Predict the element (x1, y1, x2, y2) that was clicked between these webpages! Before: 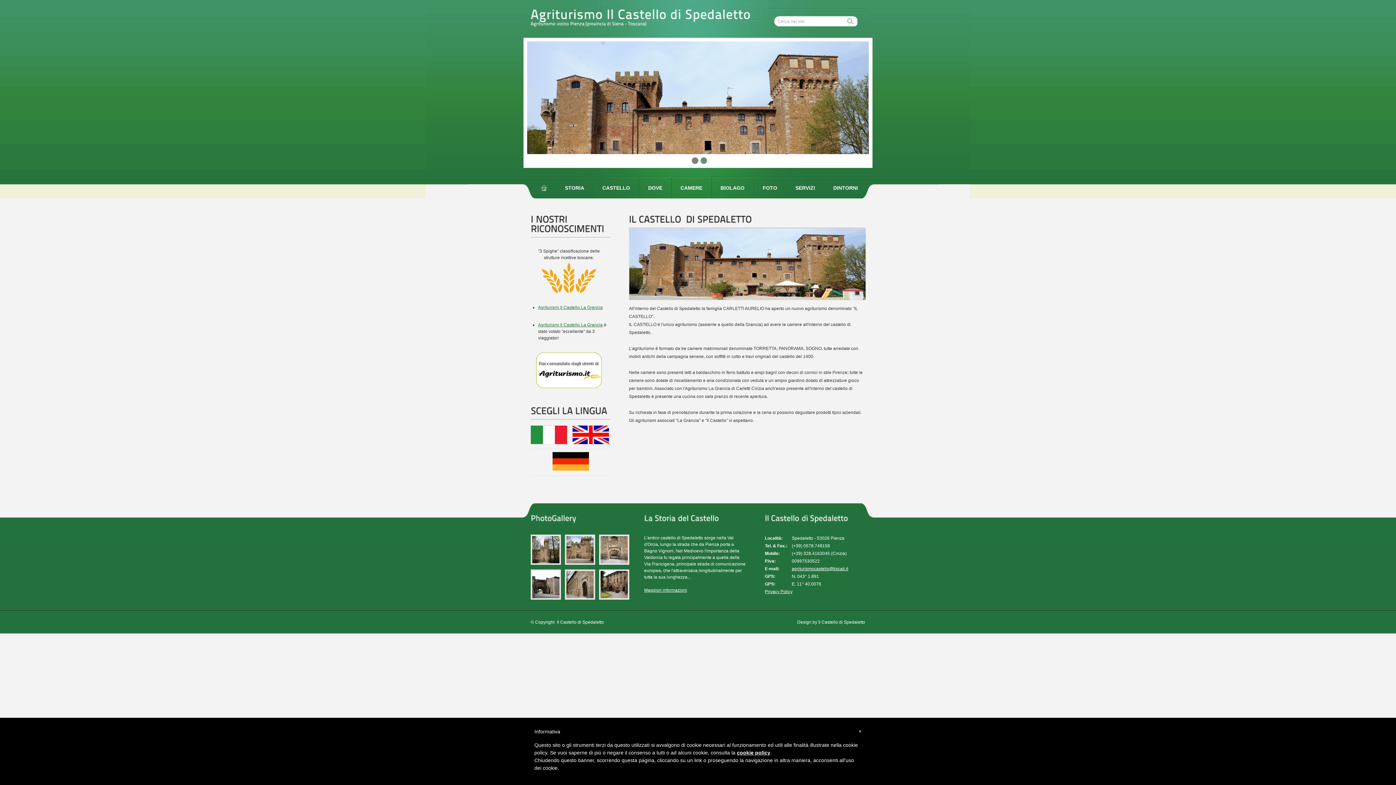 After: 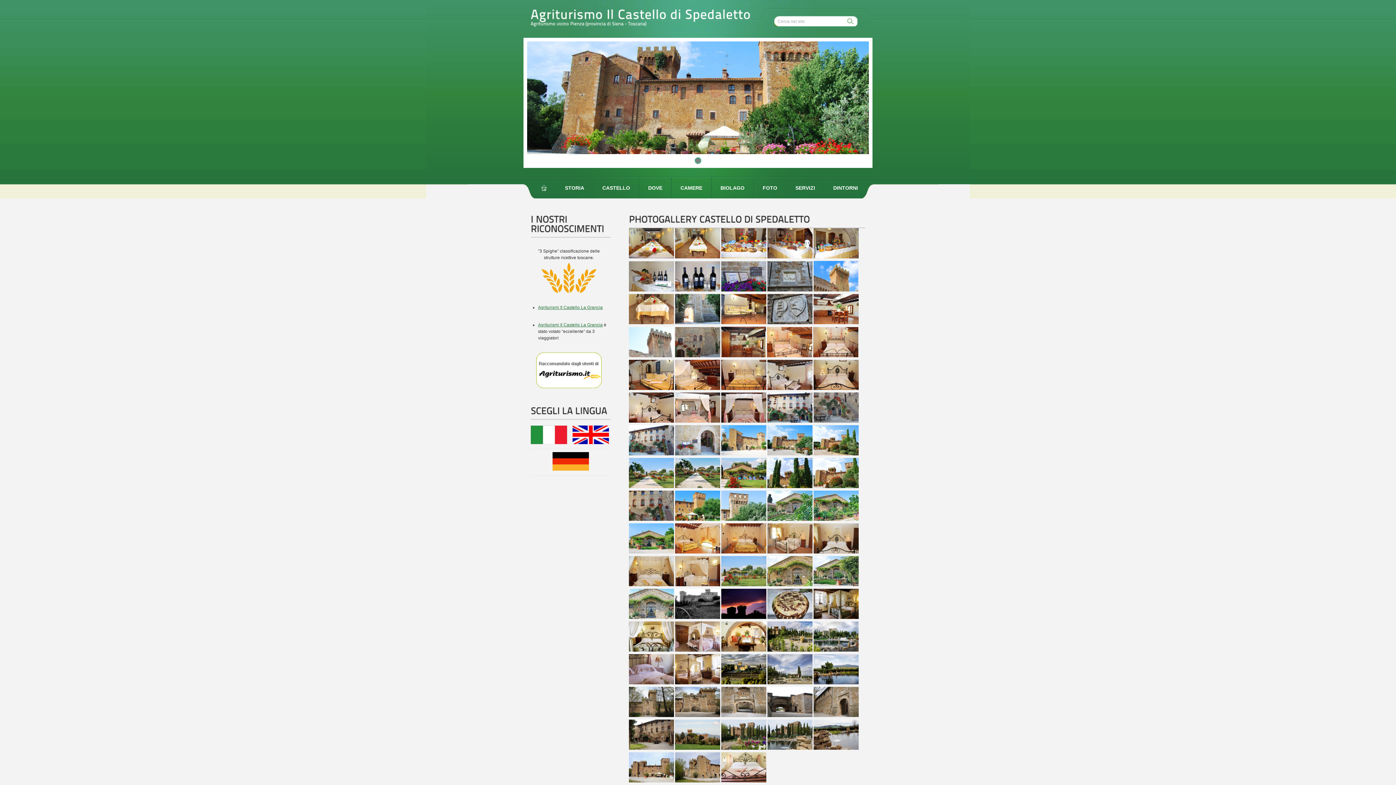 Action: bbox: (754, 177, 786, 198) label: FOTO